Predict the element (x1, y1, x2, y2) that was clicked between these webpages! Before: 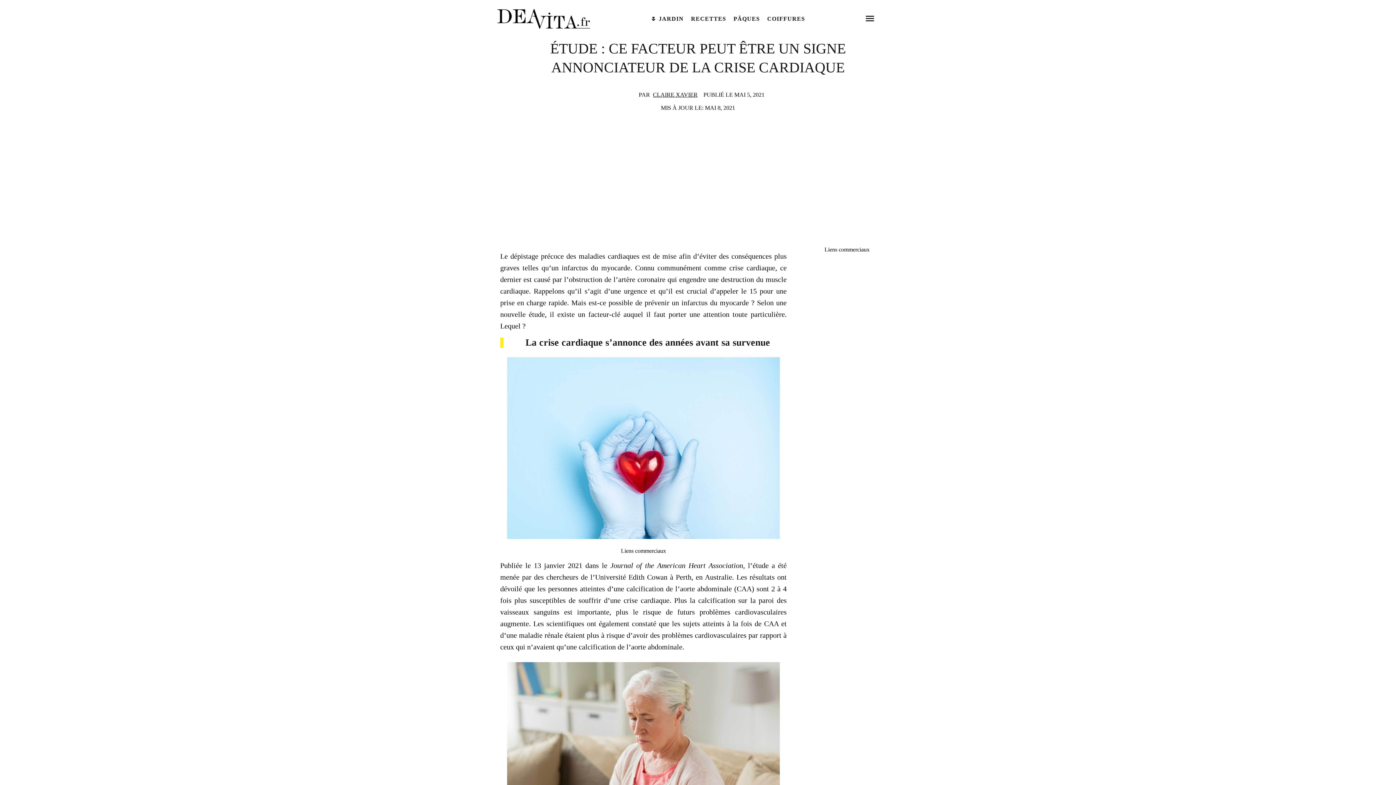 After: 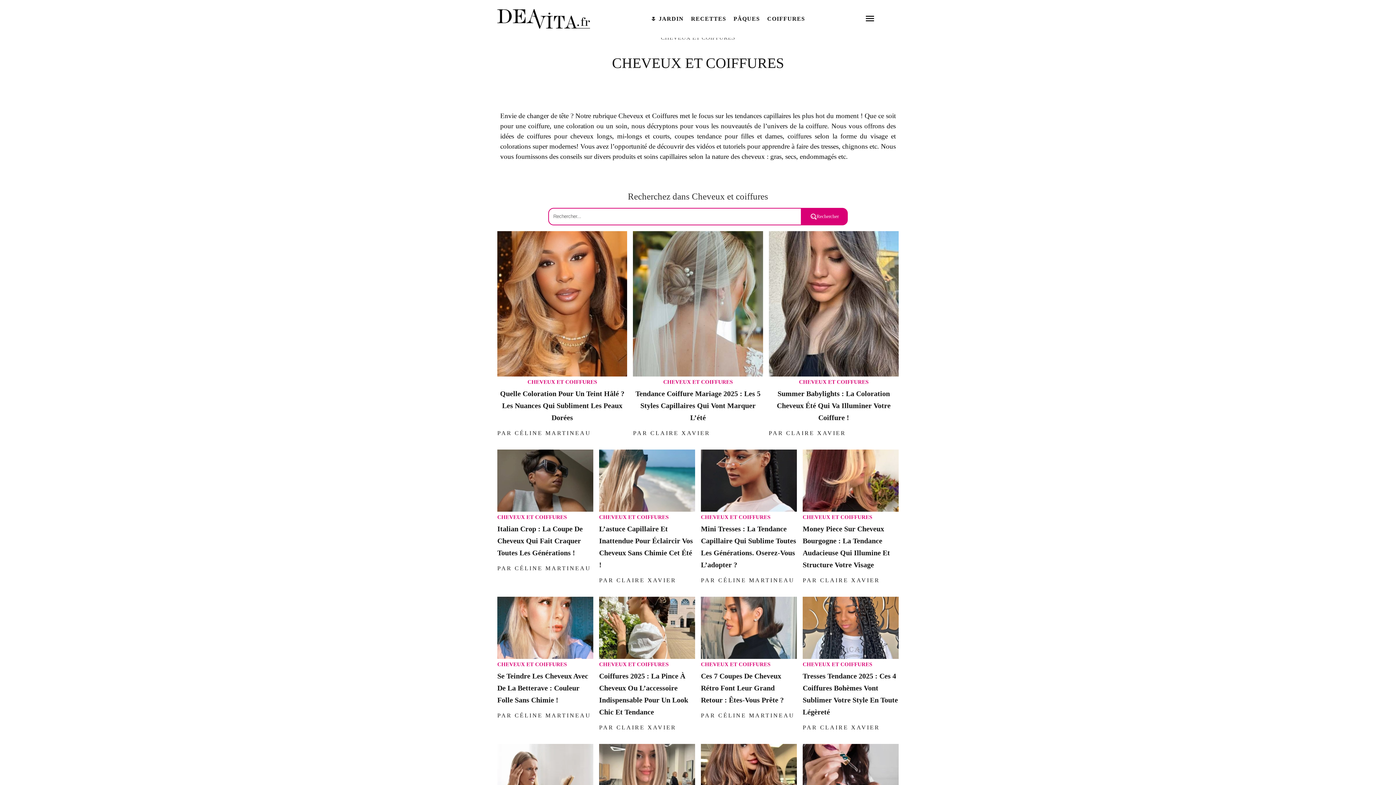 Action: label: COIFFURES bbox: (767, 15, 805, 21)